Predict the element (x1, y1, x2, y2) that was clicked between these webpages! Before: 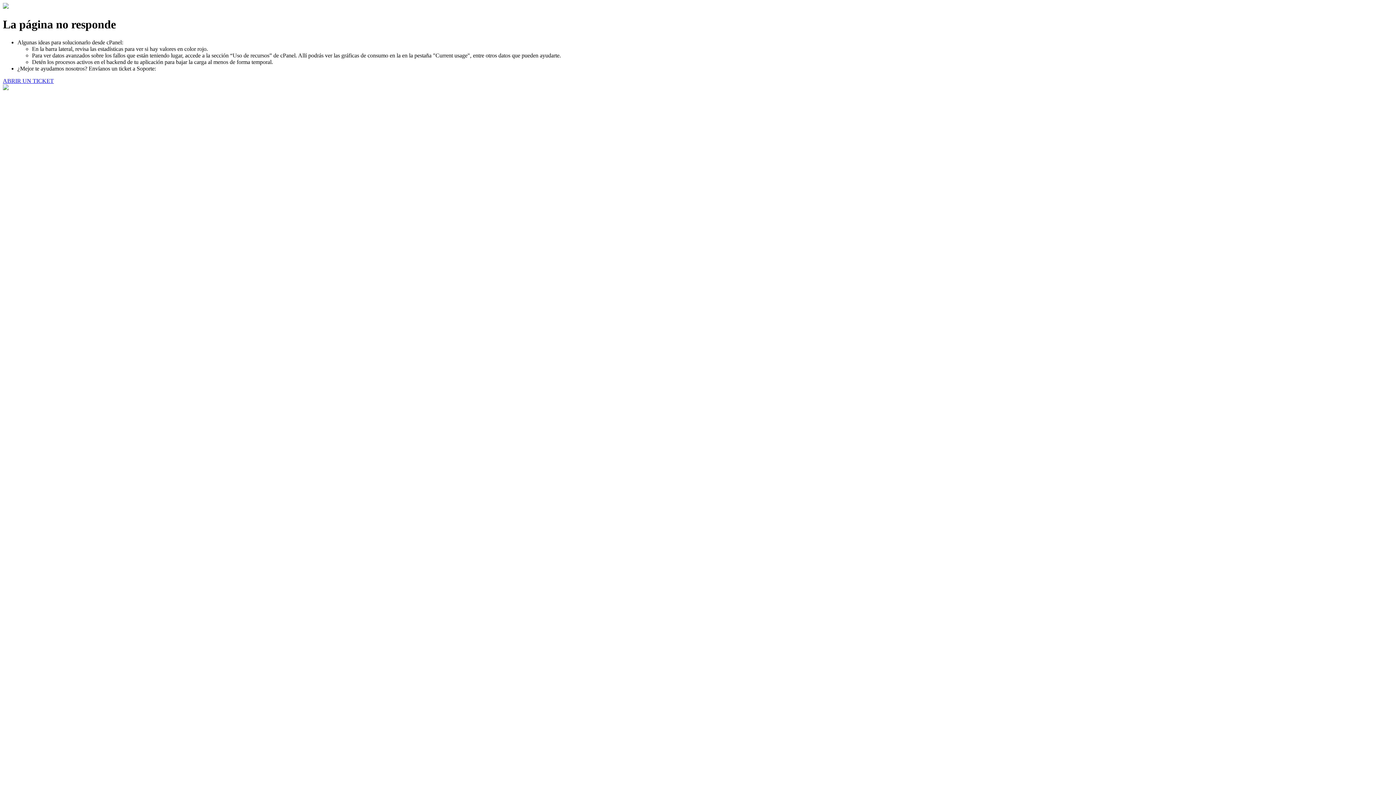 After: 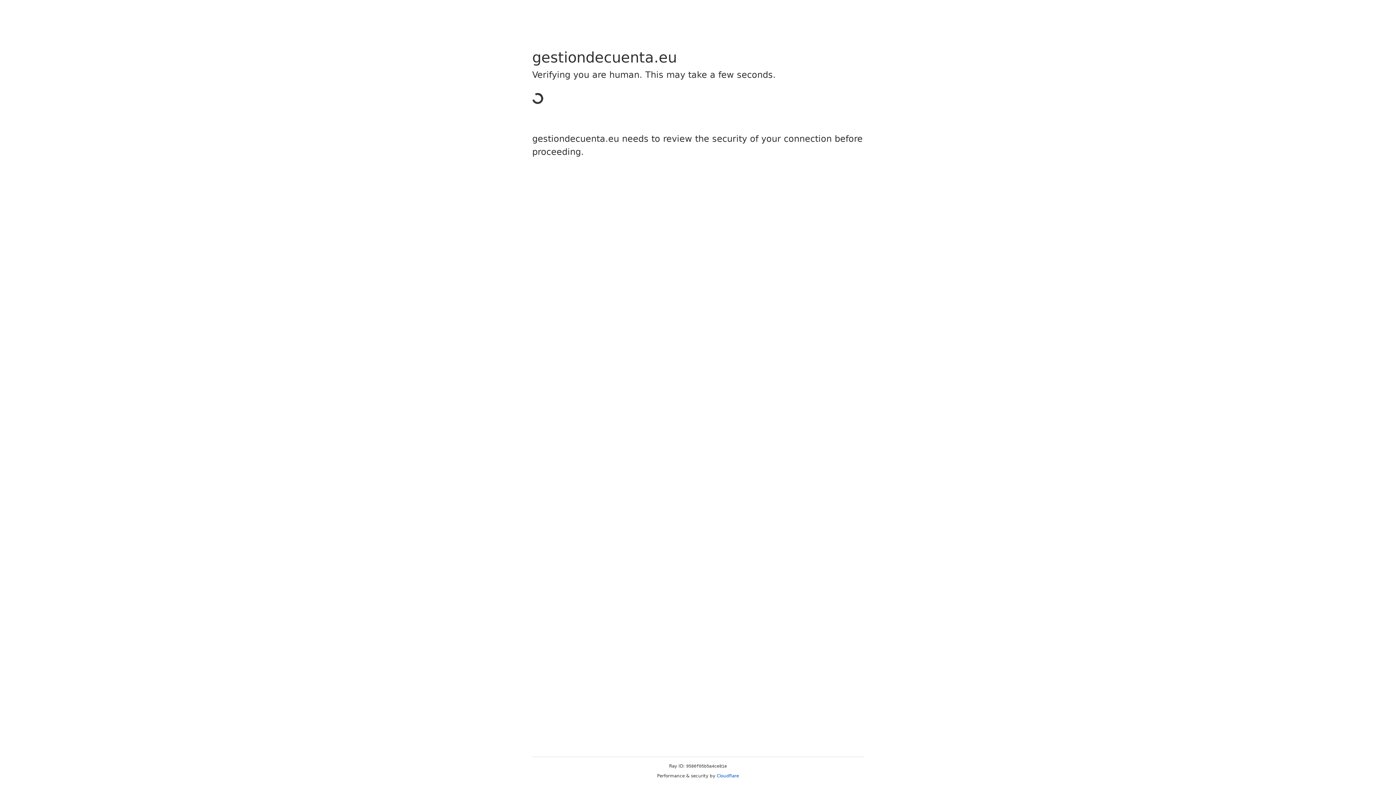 Action: label: ABRIR UN TICKET bbox: (2, 77, 53, 83)